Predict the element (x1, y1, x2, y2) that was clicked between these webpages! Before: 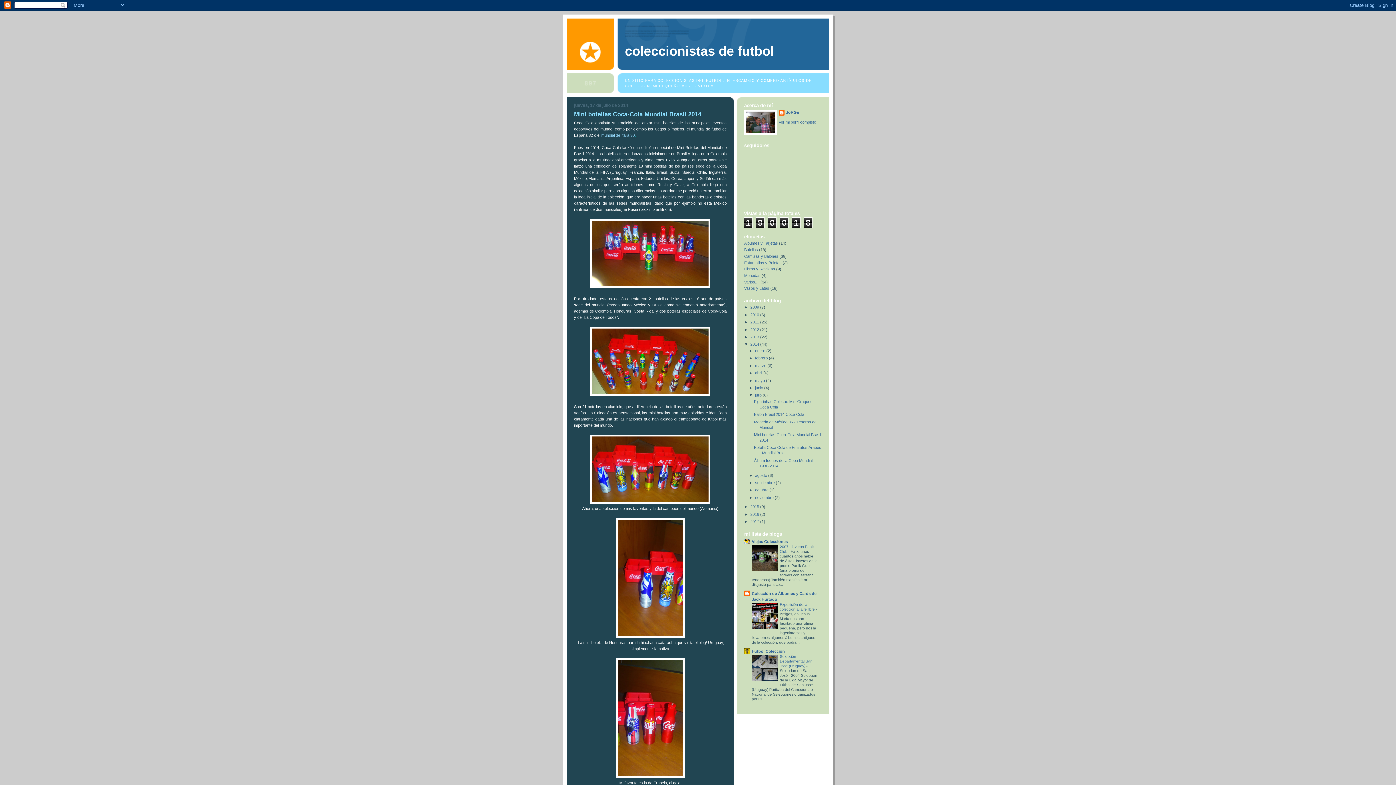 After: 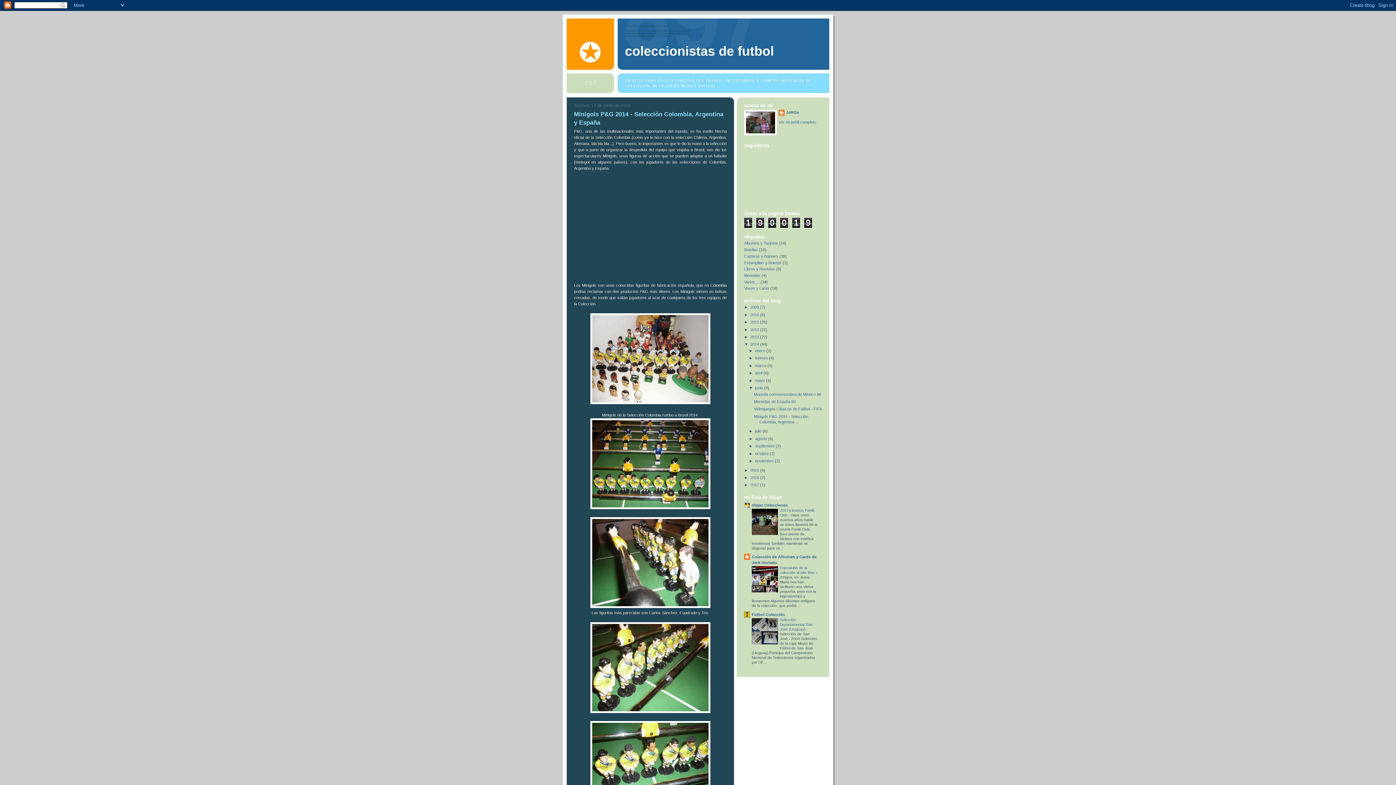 Action: label: junio  bbox: (755, 385, 764, 390)